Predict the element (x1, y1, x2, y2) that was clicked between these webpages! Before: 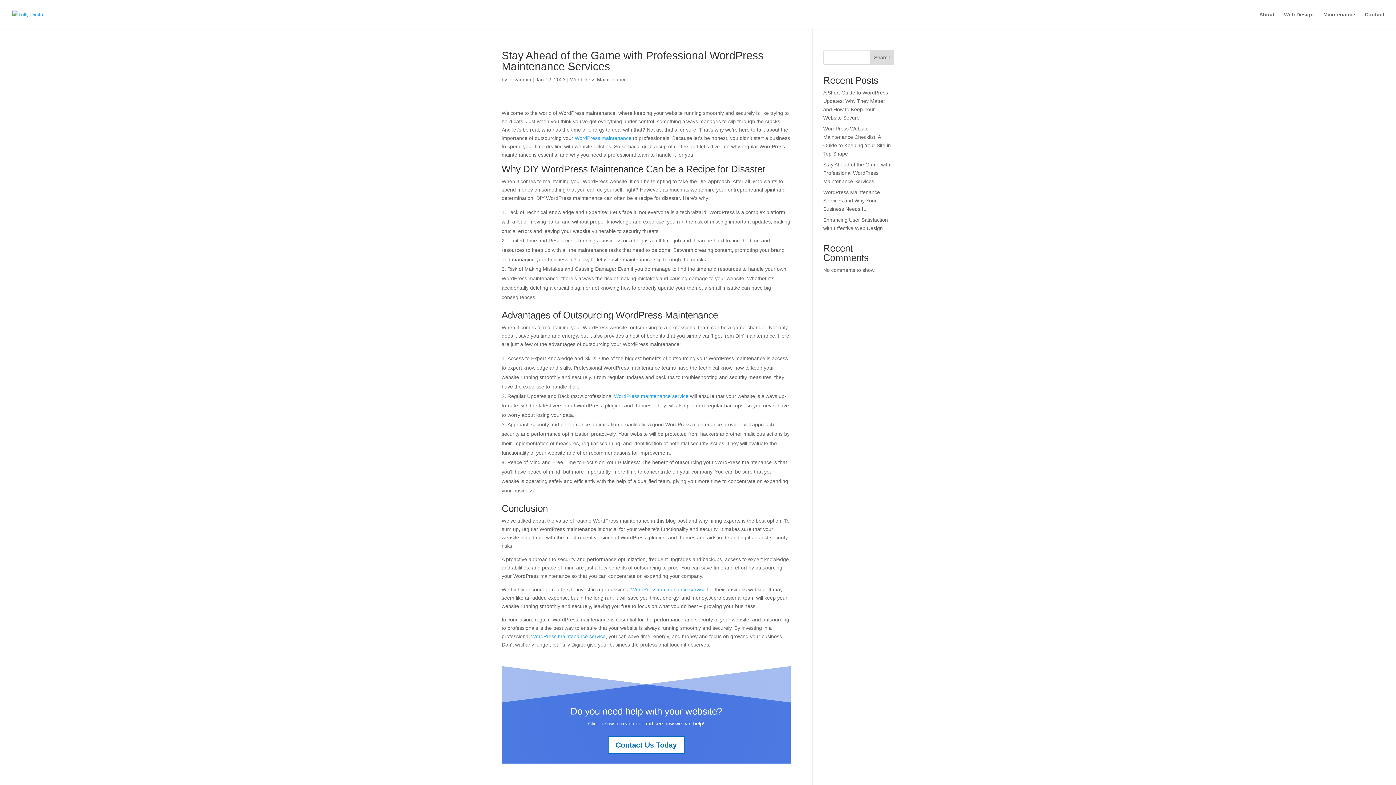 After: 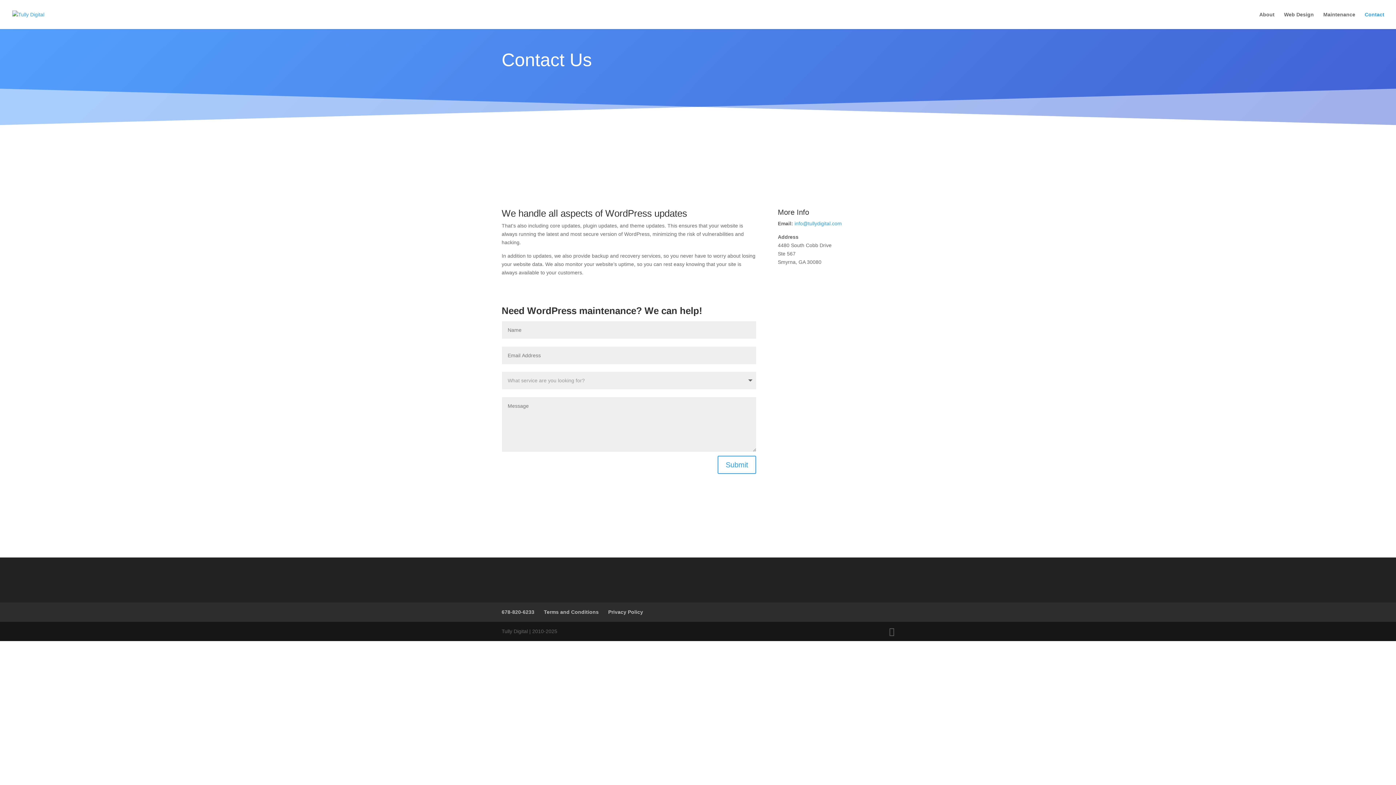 Action: label: Contact Us Today bbox: (607, 736, 684, 754)